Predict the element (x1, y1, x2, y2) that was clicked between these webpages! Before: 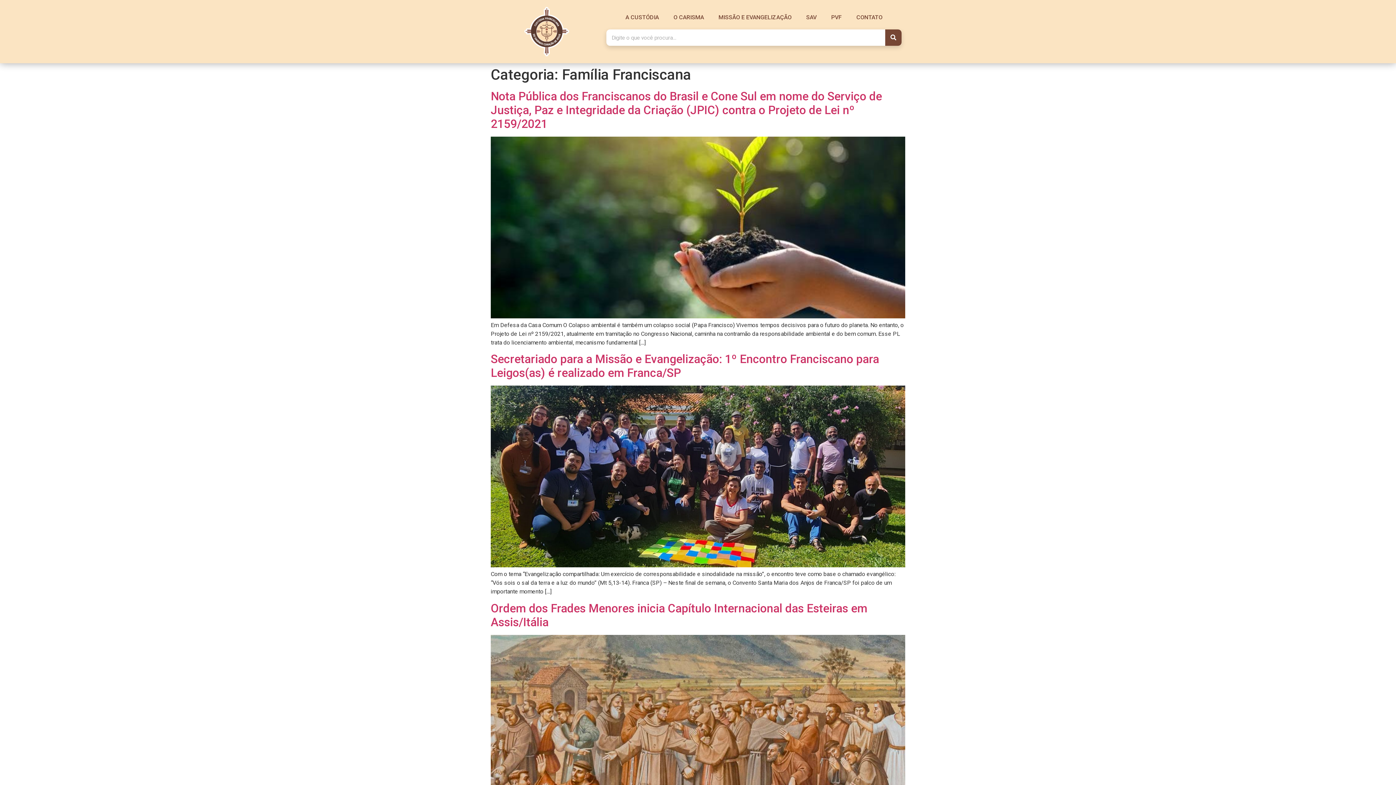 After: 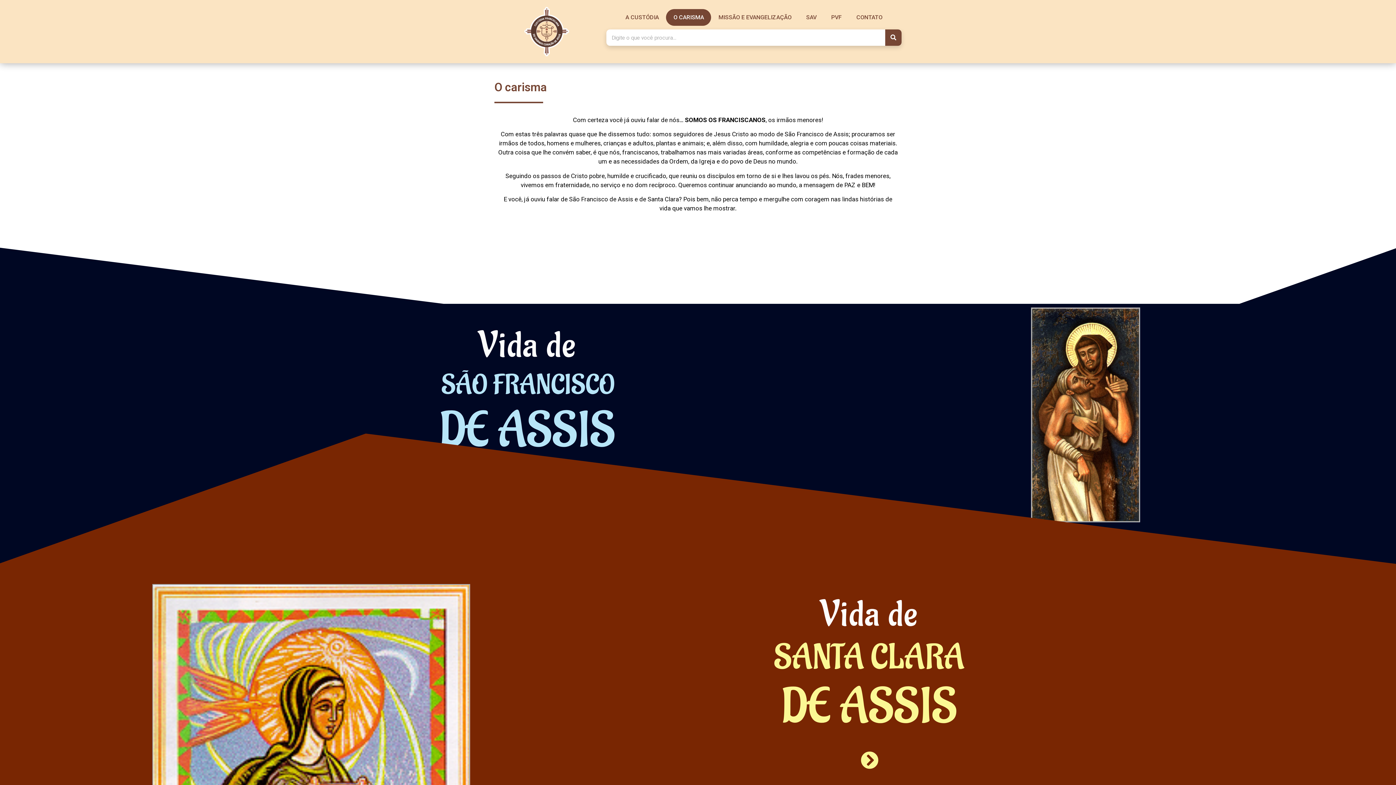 Action: bbox: (666, 9, 711, 25) label: O CARISMA